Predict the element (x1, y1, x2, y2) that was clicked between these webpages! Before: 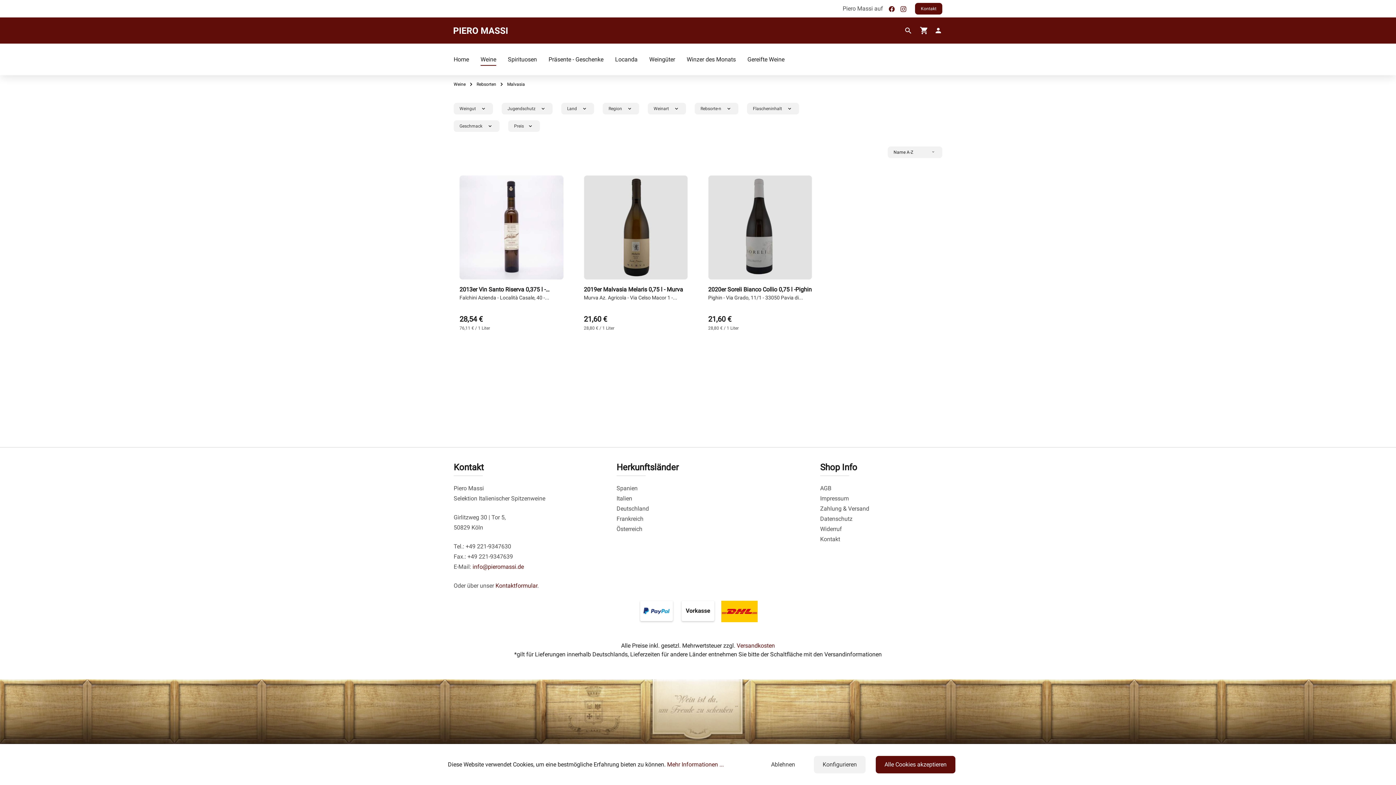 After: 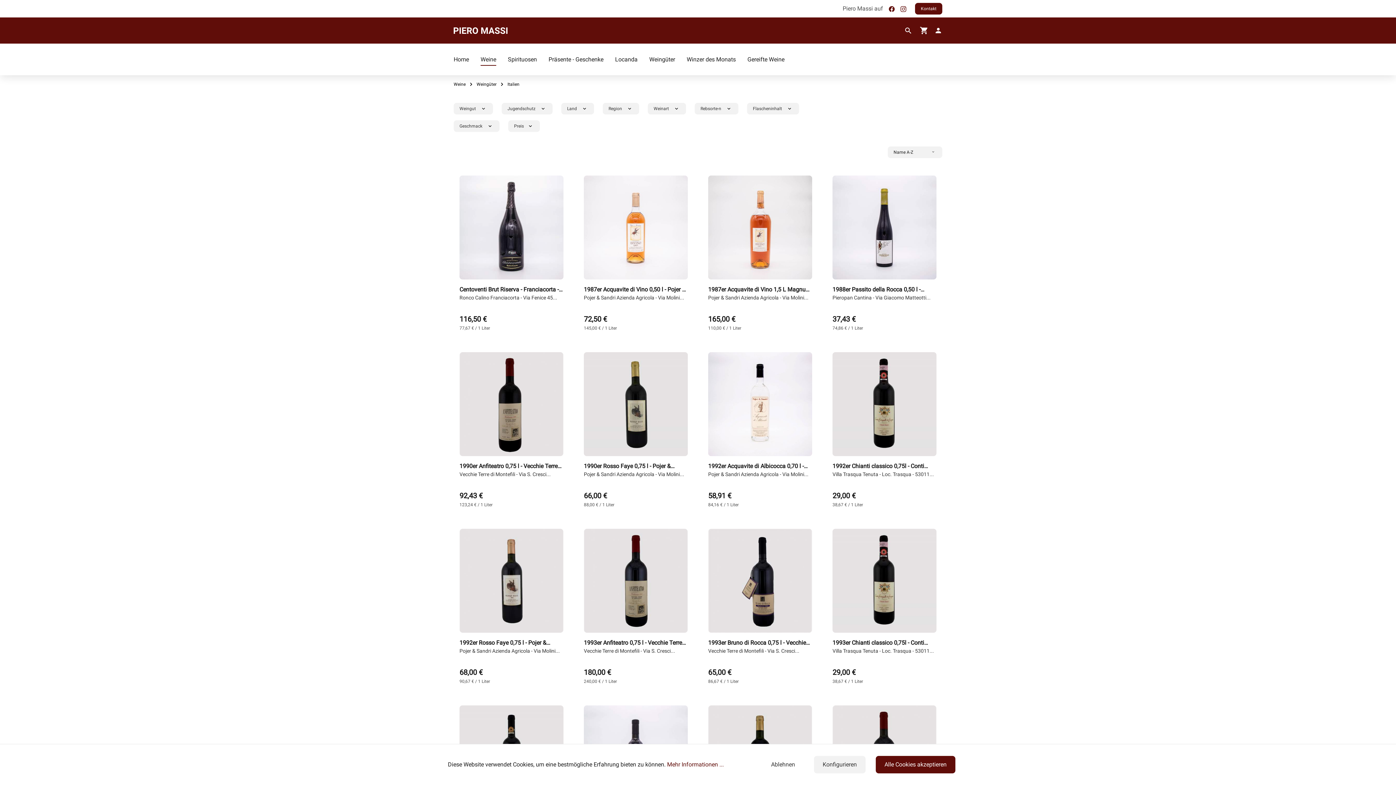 Action: bbox: (616, 495, 632, 502) label: Italien